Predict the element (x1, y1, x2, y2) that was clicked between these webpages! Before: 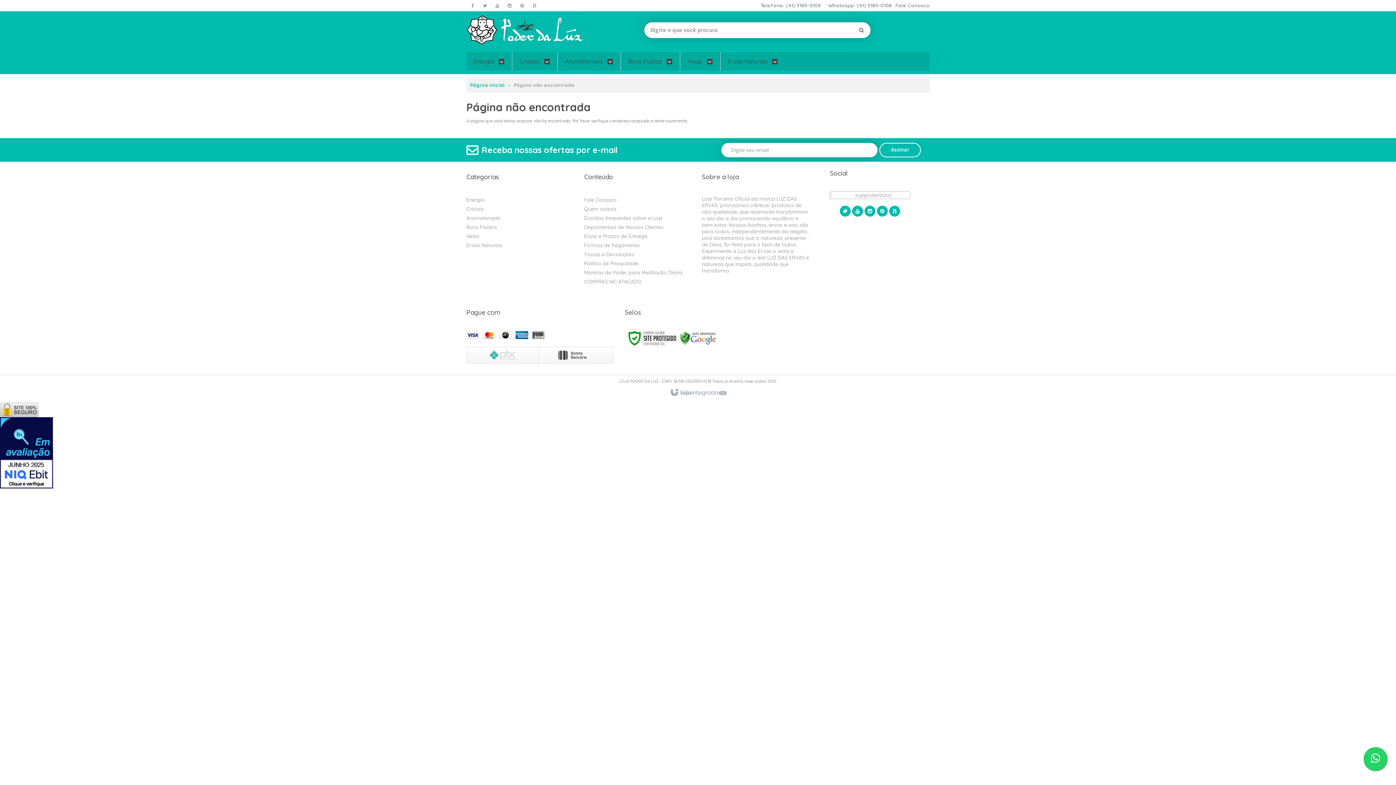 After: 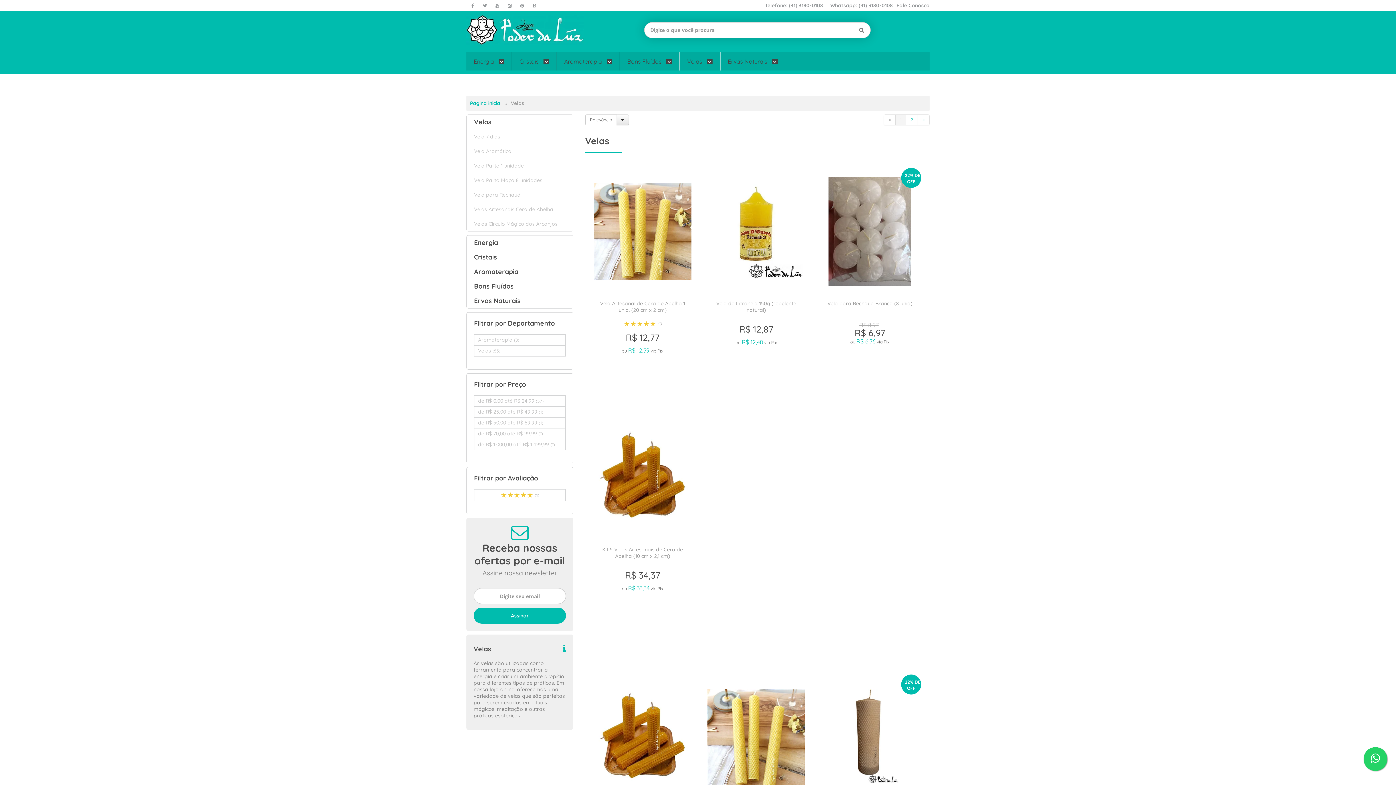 Action: bbox: (466, 233, 479, 239) label: Velas